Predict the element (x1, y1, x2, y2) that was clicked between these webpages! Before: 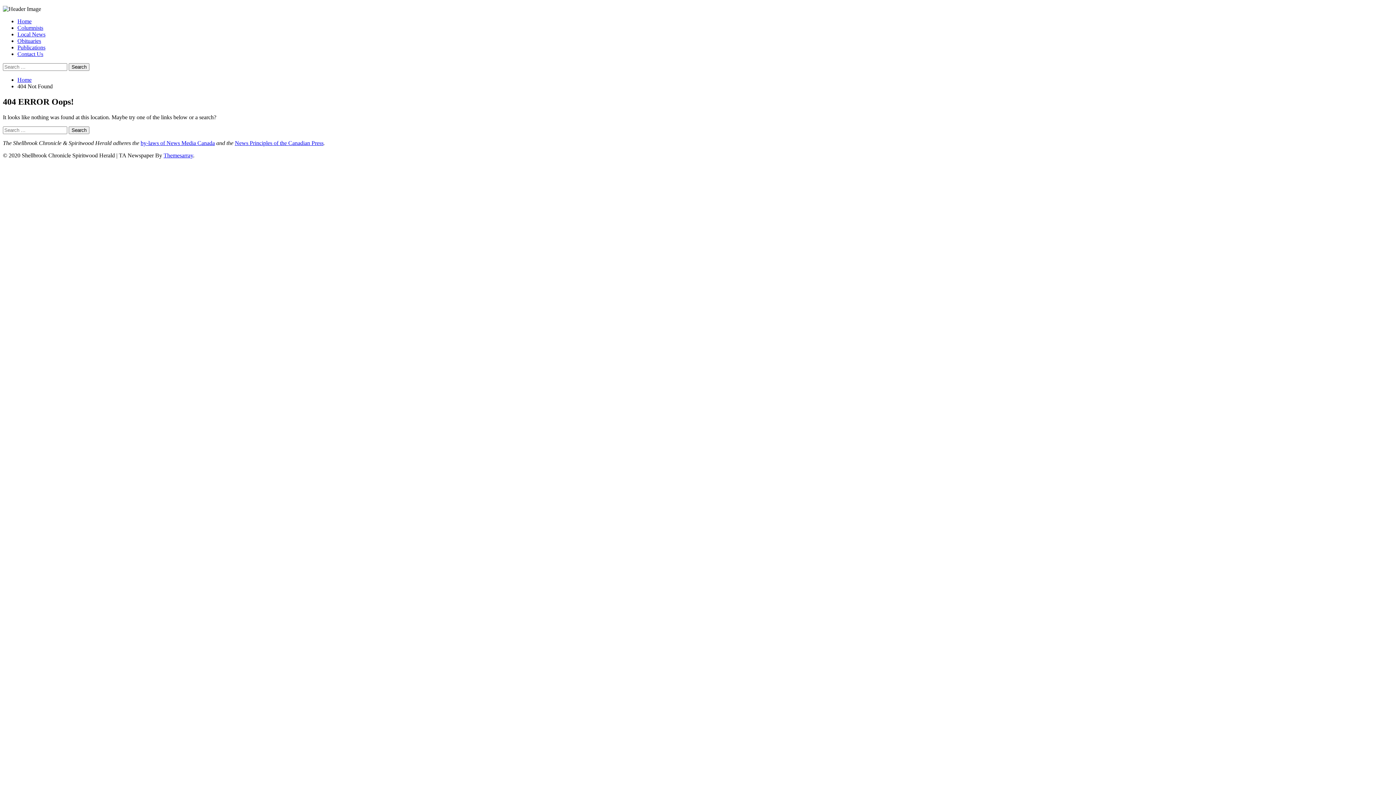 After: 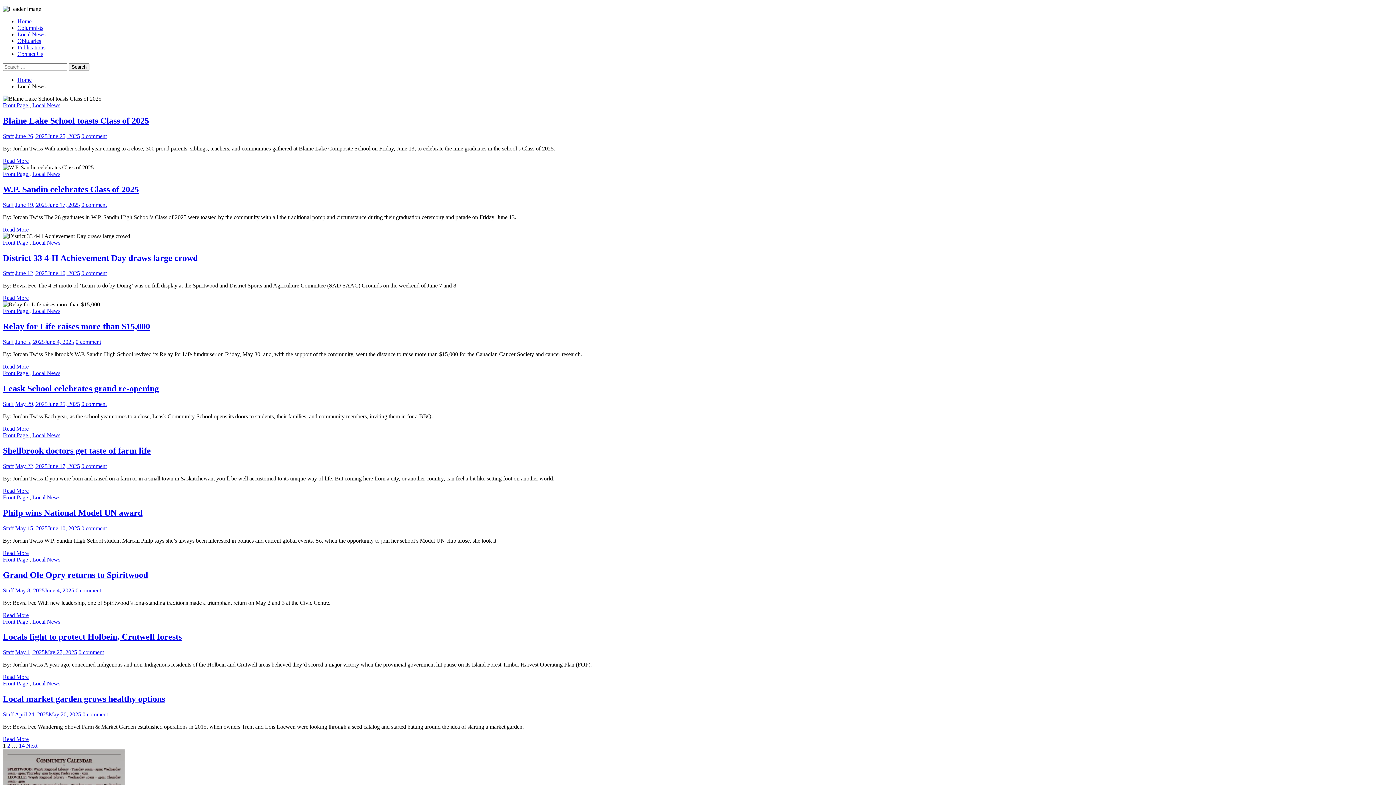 Action: bbox: (17, 31, 45, 37) label: Local News